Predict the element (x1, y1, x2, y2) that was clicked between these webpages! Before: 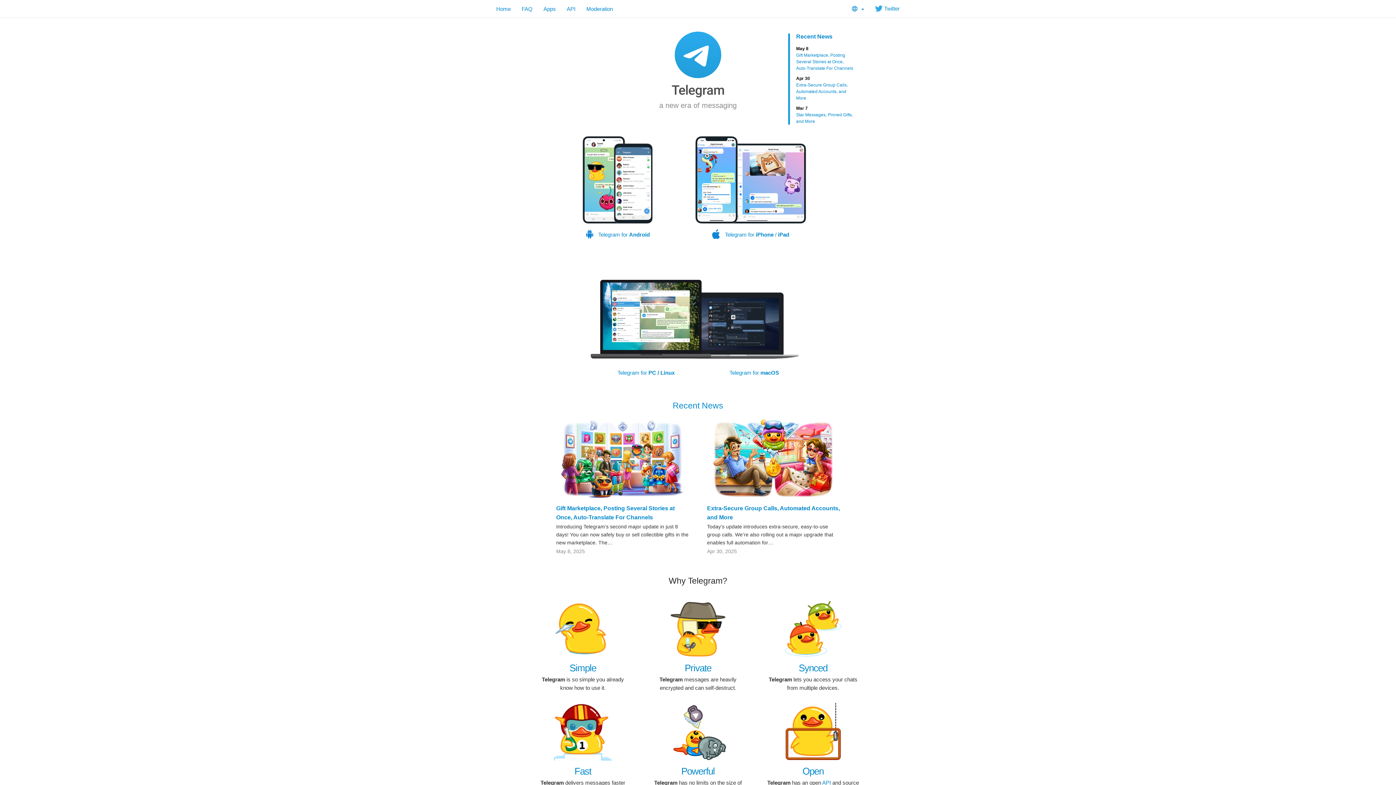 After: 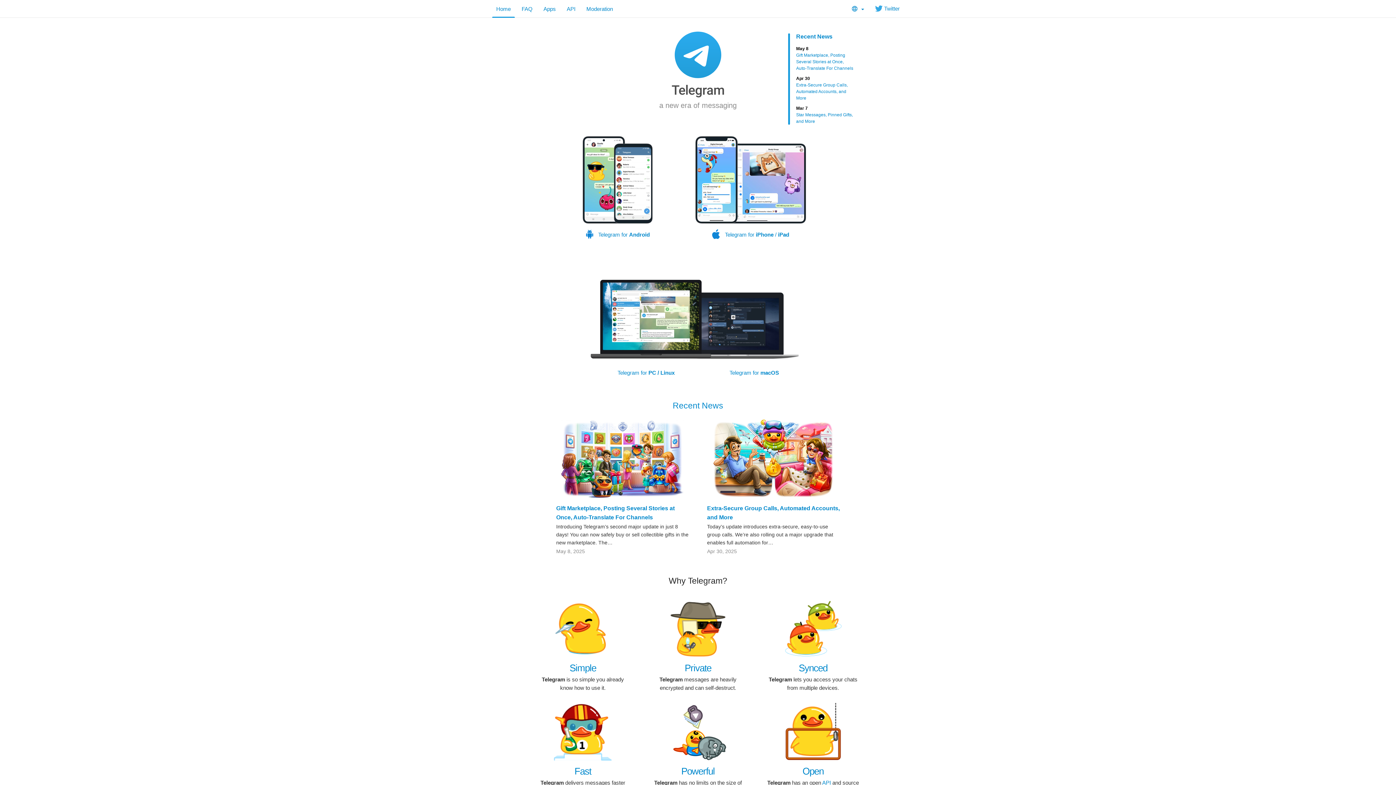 Action: bbox: (490, 0, 516, 17) label: Home